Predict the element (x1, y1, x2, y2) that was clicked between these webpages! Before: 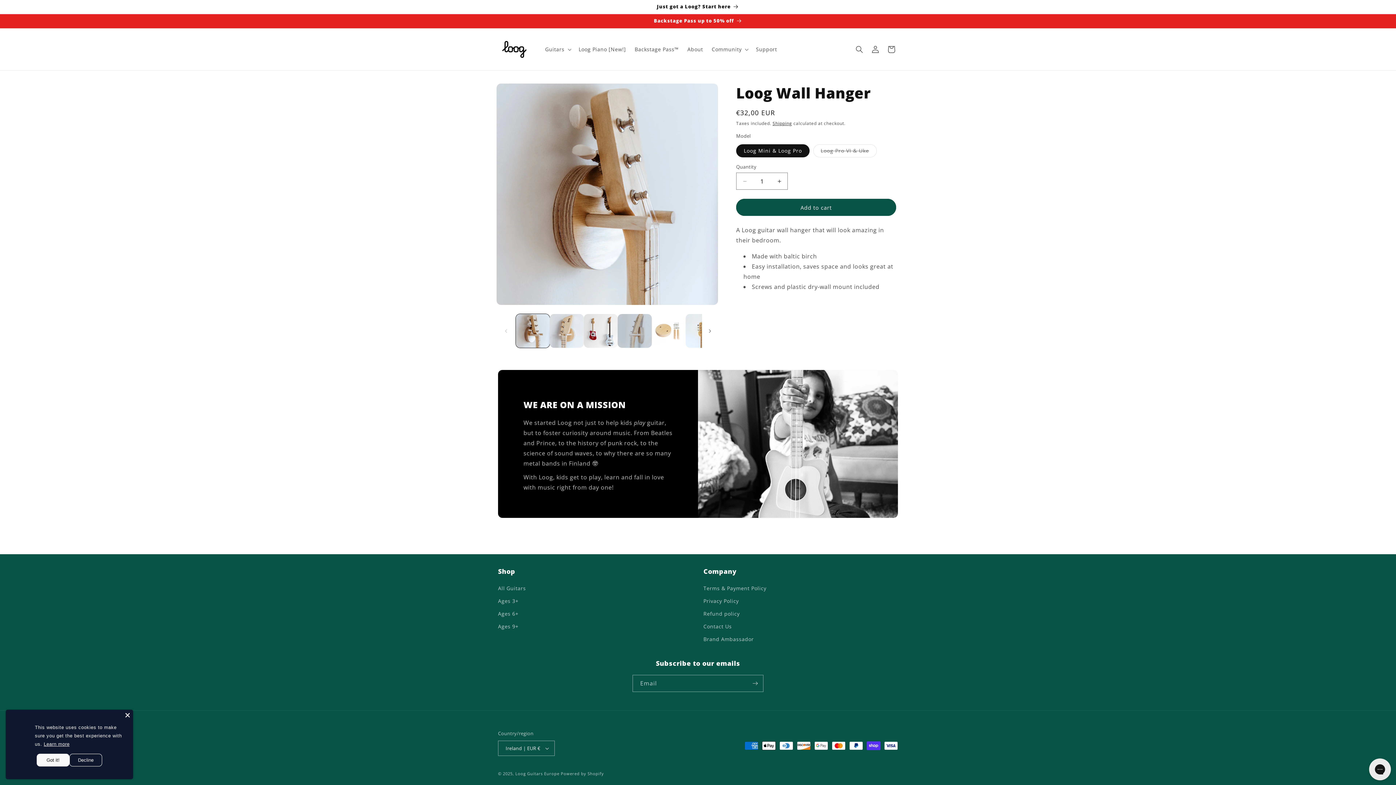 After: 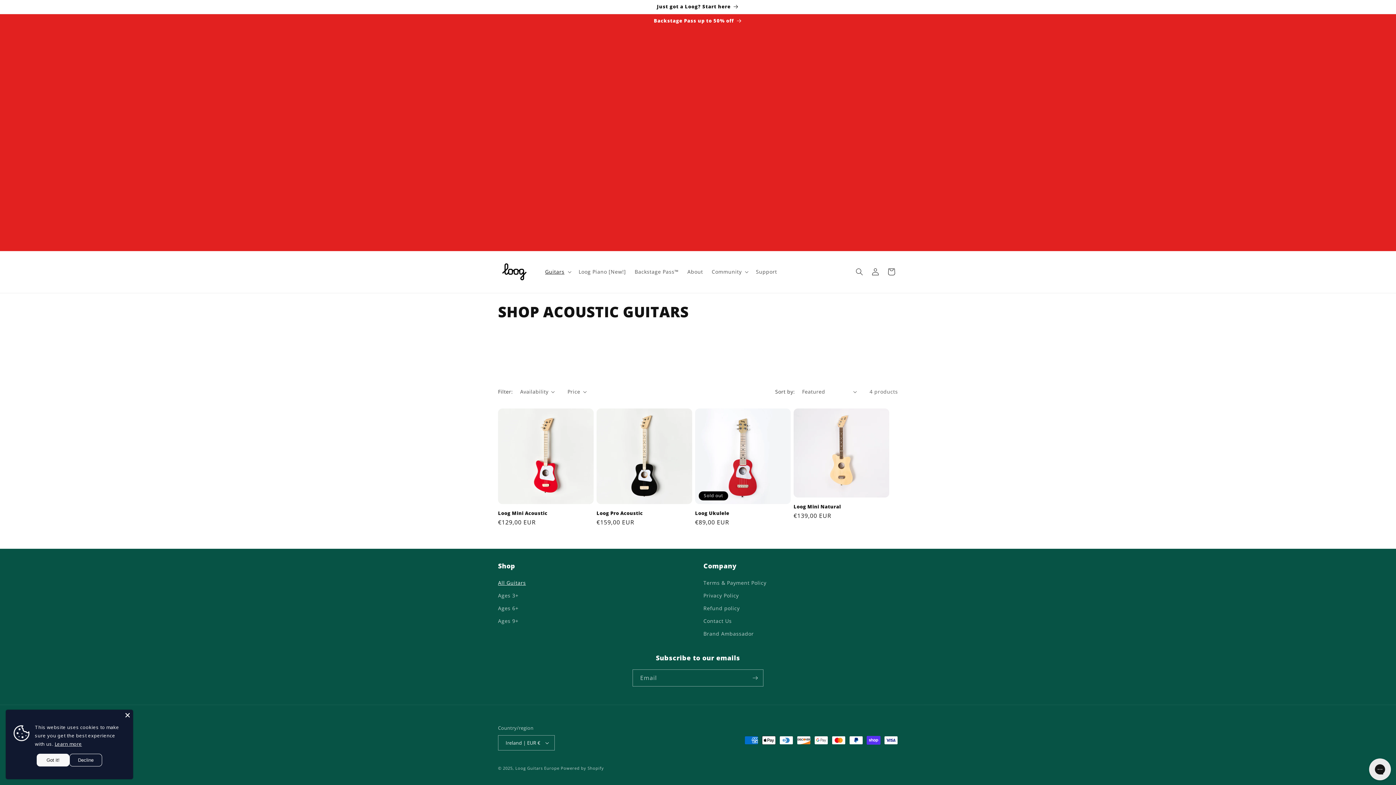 Action: label: All Guitars bbox: (498, 584, 526, 595)